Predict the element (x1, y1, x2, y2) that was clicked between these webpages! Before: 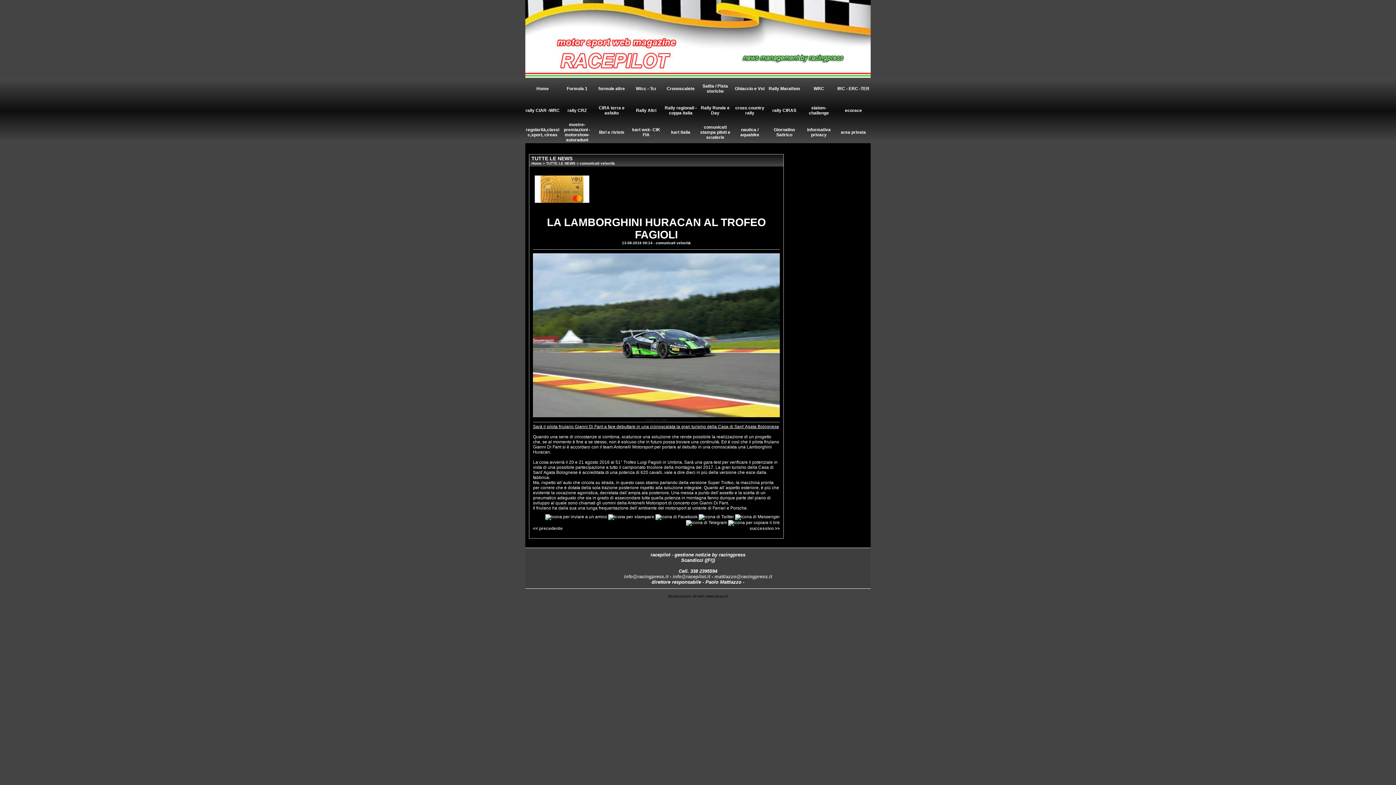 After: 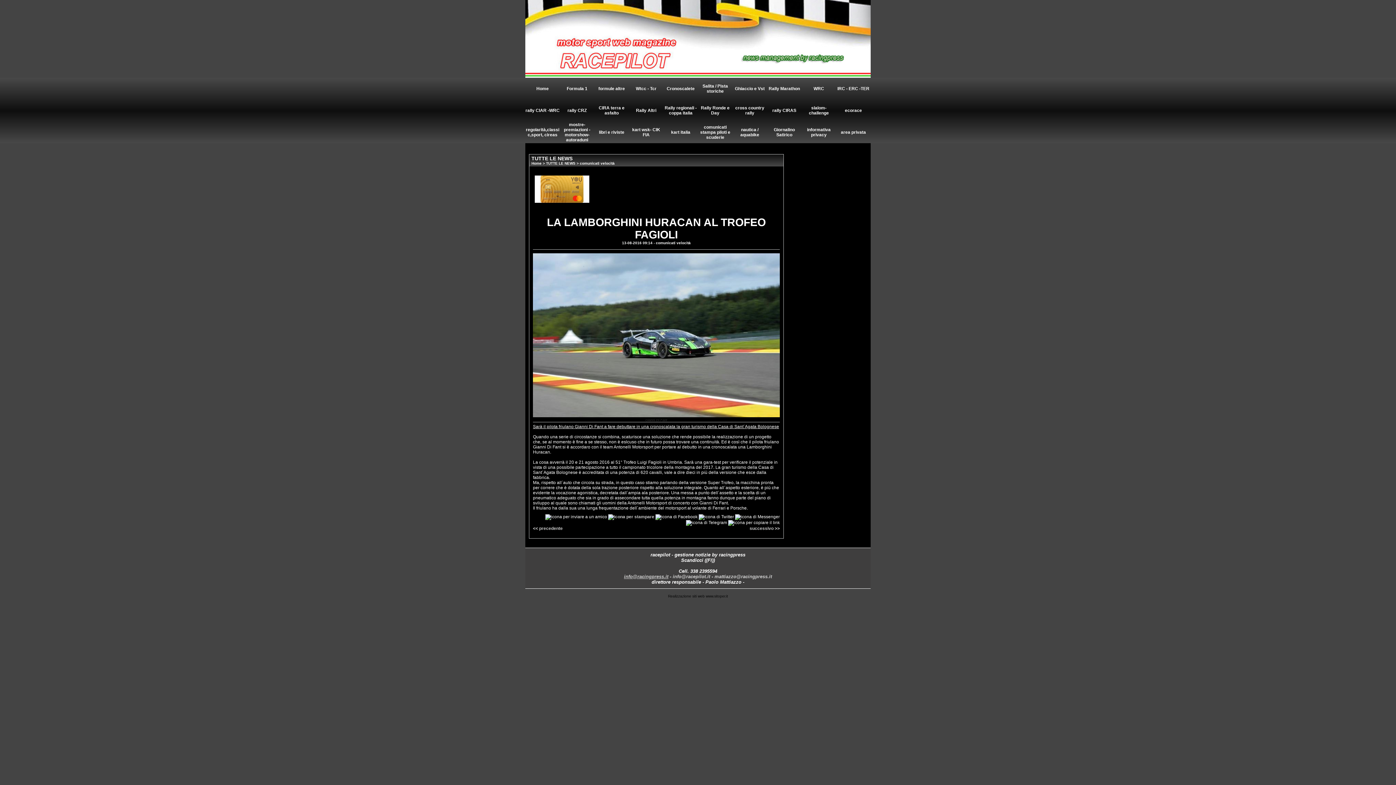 Action: label: info@racingpress.it bbox: (624, 574, 668, 579)